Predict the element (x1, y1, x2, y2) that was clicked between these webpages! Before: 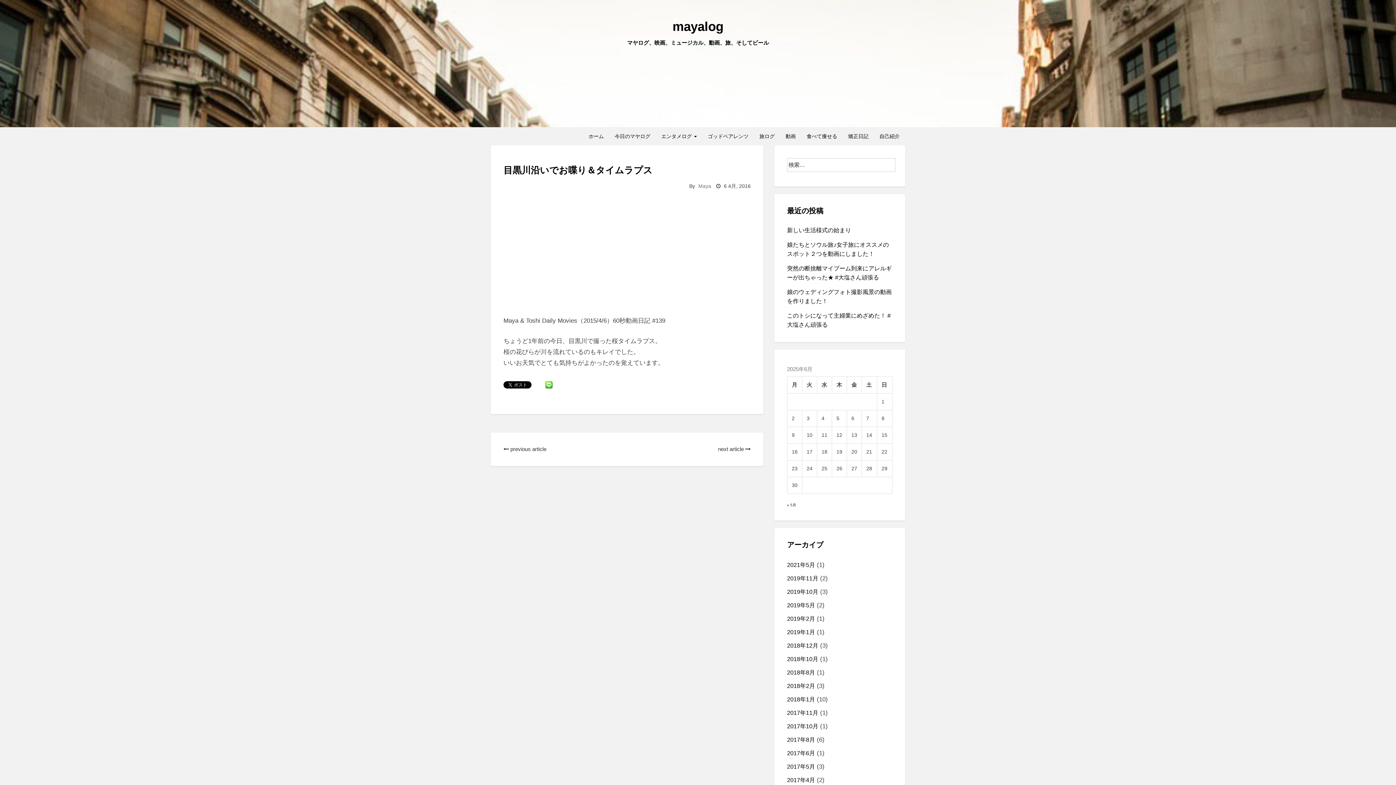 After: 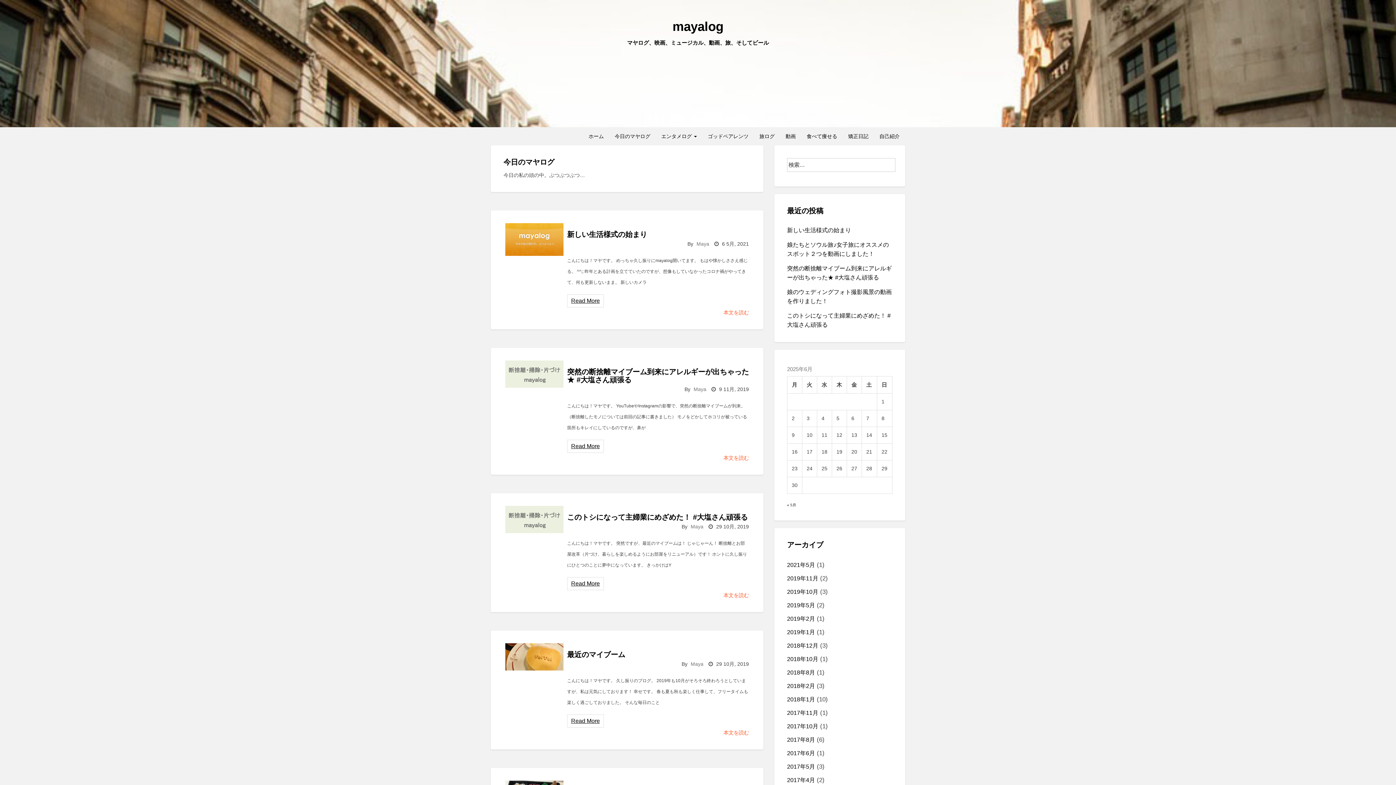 Action: bbox: (609, 127, 656, 145) label: 今日のマヤログ